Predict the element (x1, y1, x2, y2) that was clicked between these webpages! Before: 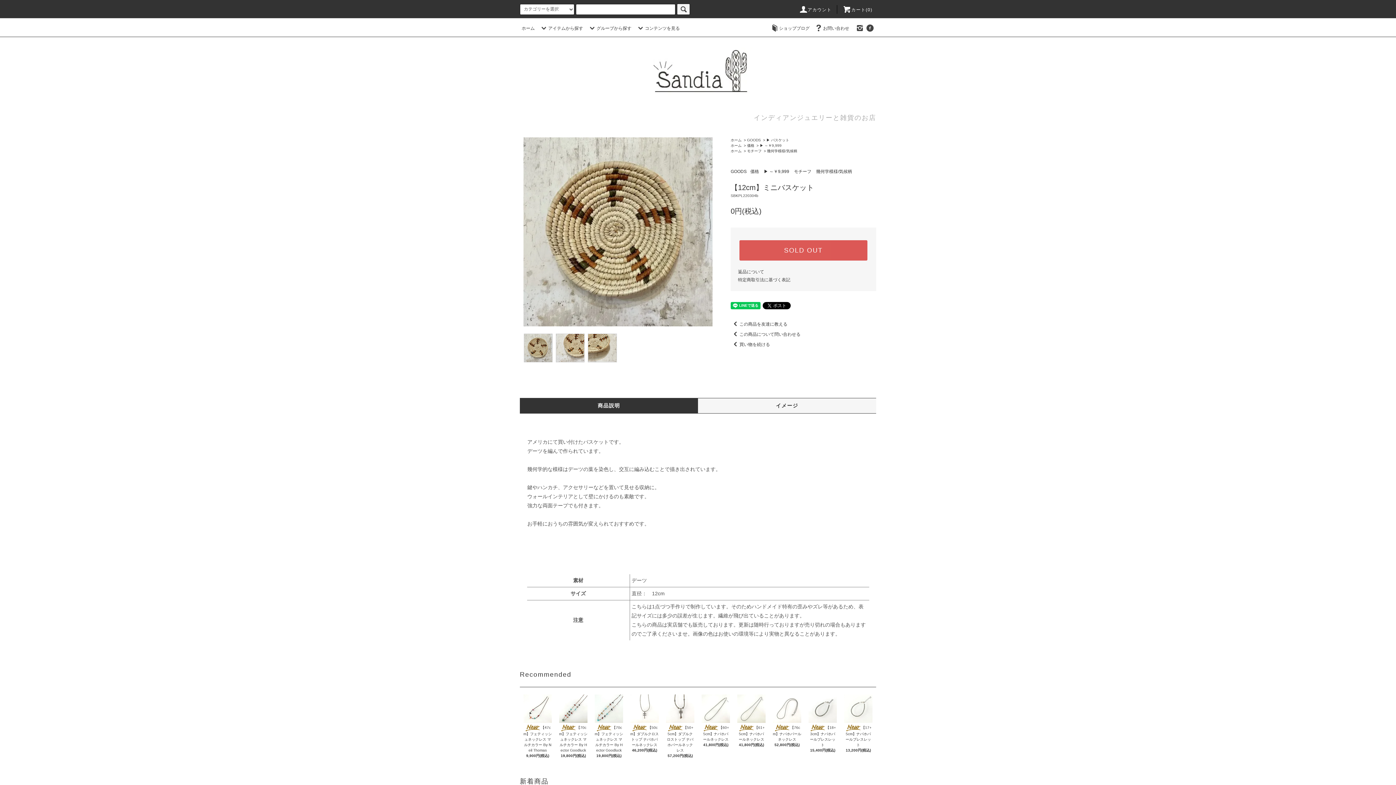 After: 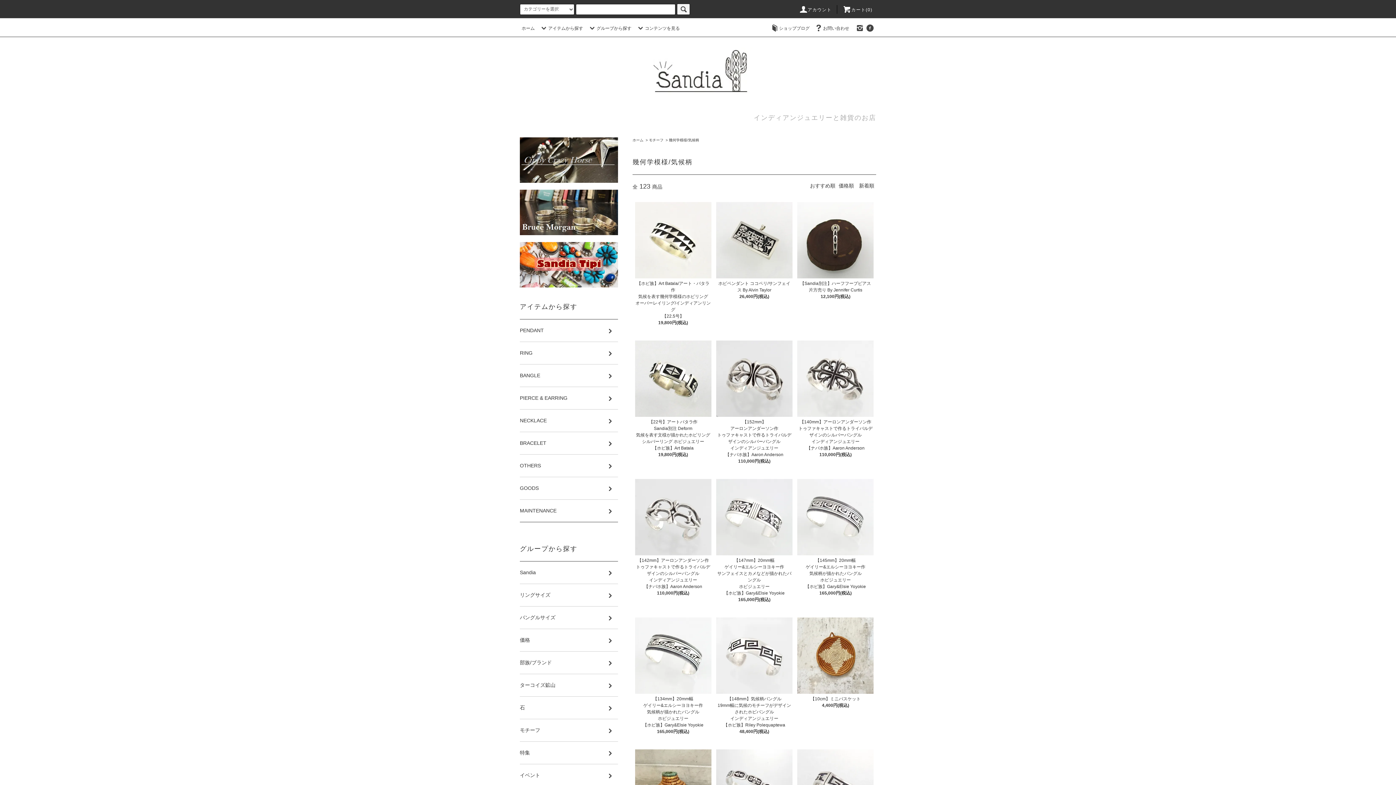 Action: bbox: (816, 169, 852, 174) label: 幾何学模様/気候柄